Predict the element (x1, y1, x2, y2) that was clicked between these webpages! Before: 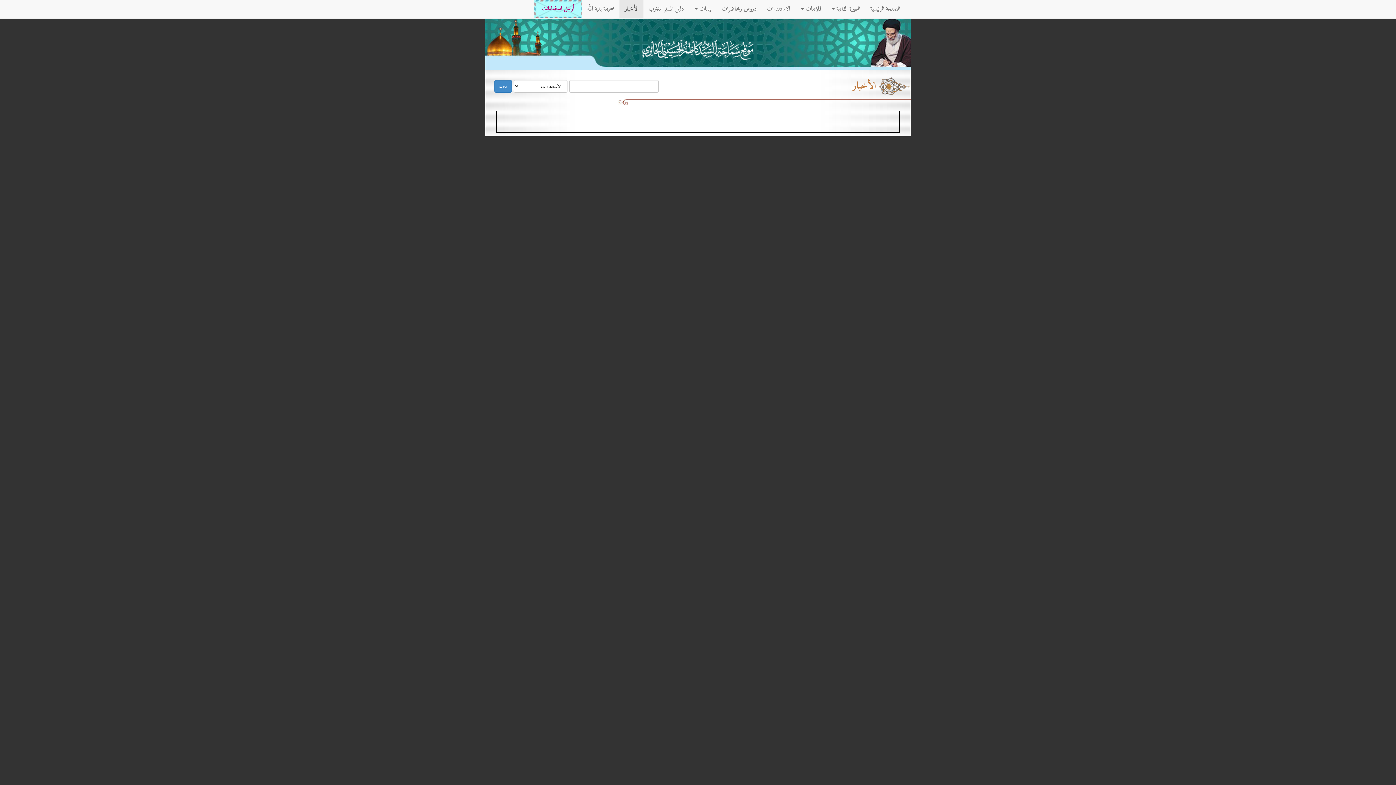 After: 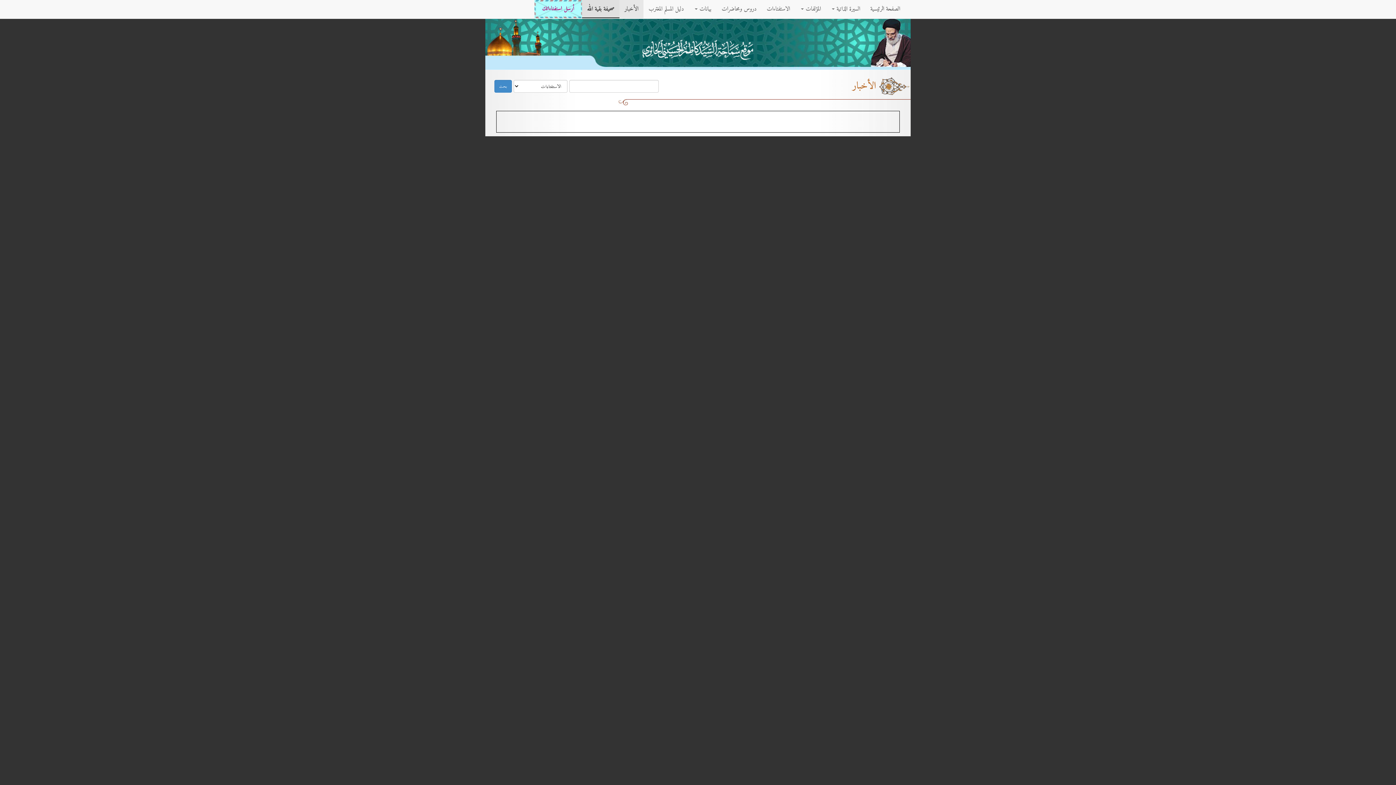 Action: label: صحيفة بقية الله bbox: (582, 0, 619, 18)